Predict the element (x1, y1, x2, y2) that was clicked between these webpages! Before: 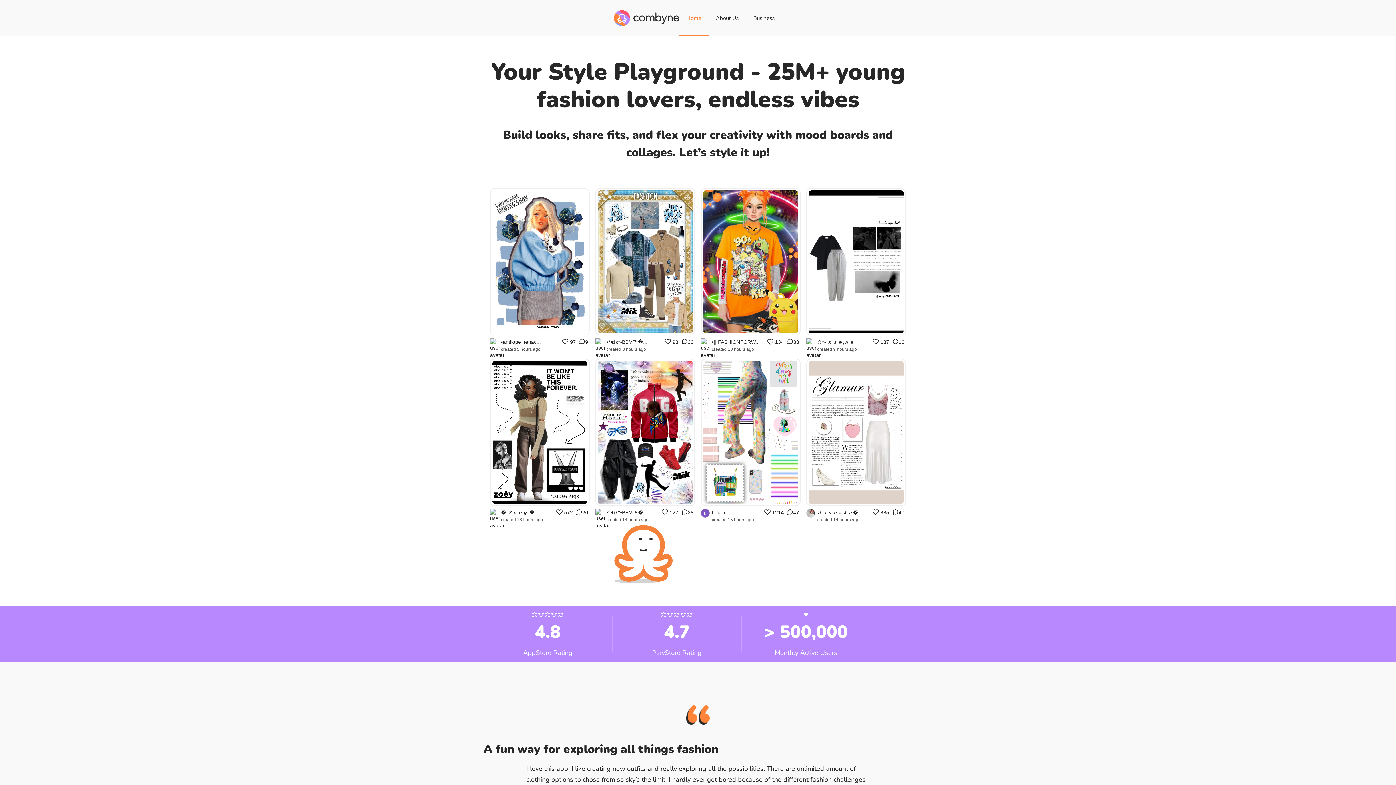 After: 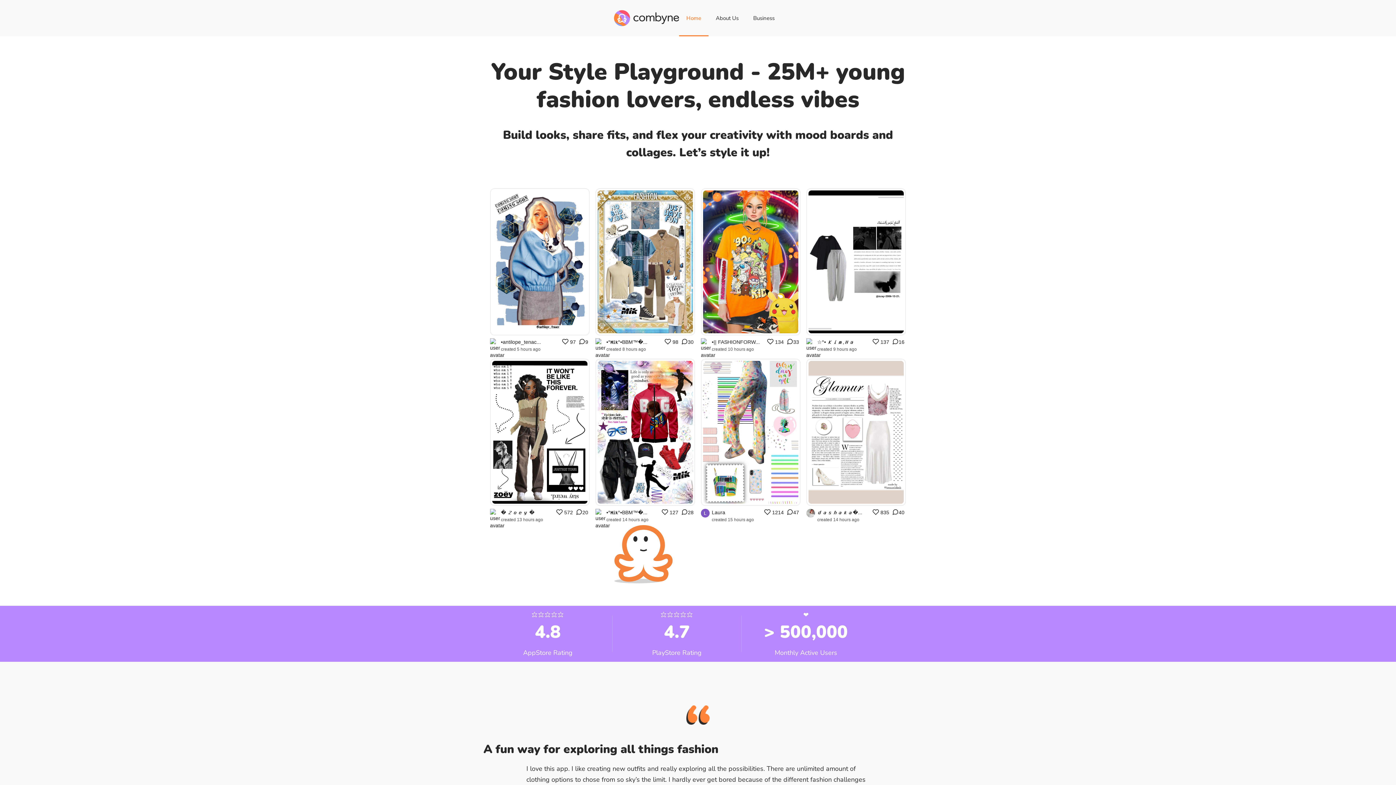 Action: label: •°𝐌𝐢𝐤°•BBM™�...
created 14 hours ago
127
28 bbox: (595, 509, 695, 523)